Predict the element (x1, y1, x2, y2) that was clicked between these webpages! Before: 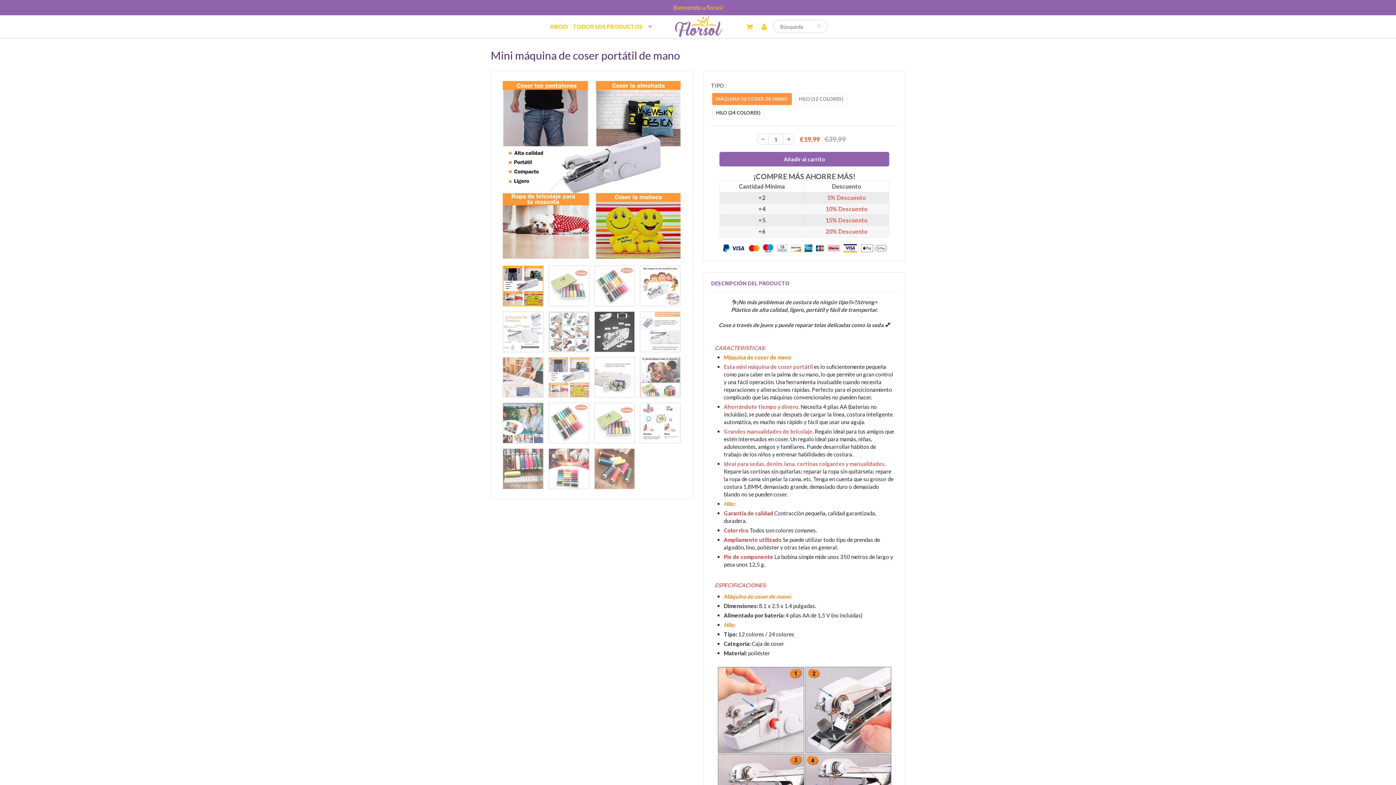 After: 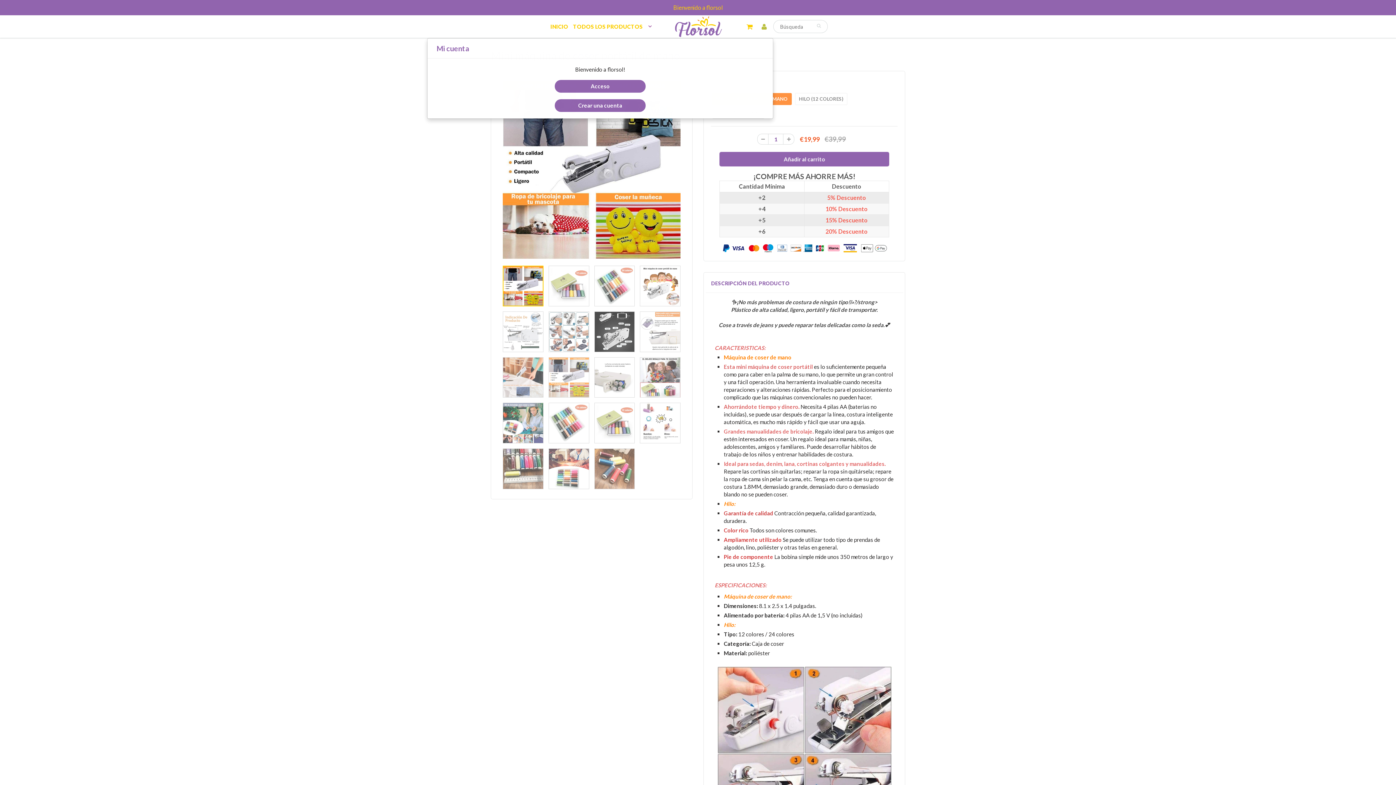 Action: bbox: (758, 21, 773, 32)